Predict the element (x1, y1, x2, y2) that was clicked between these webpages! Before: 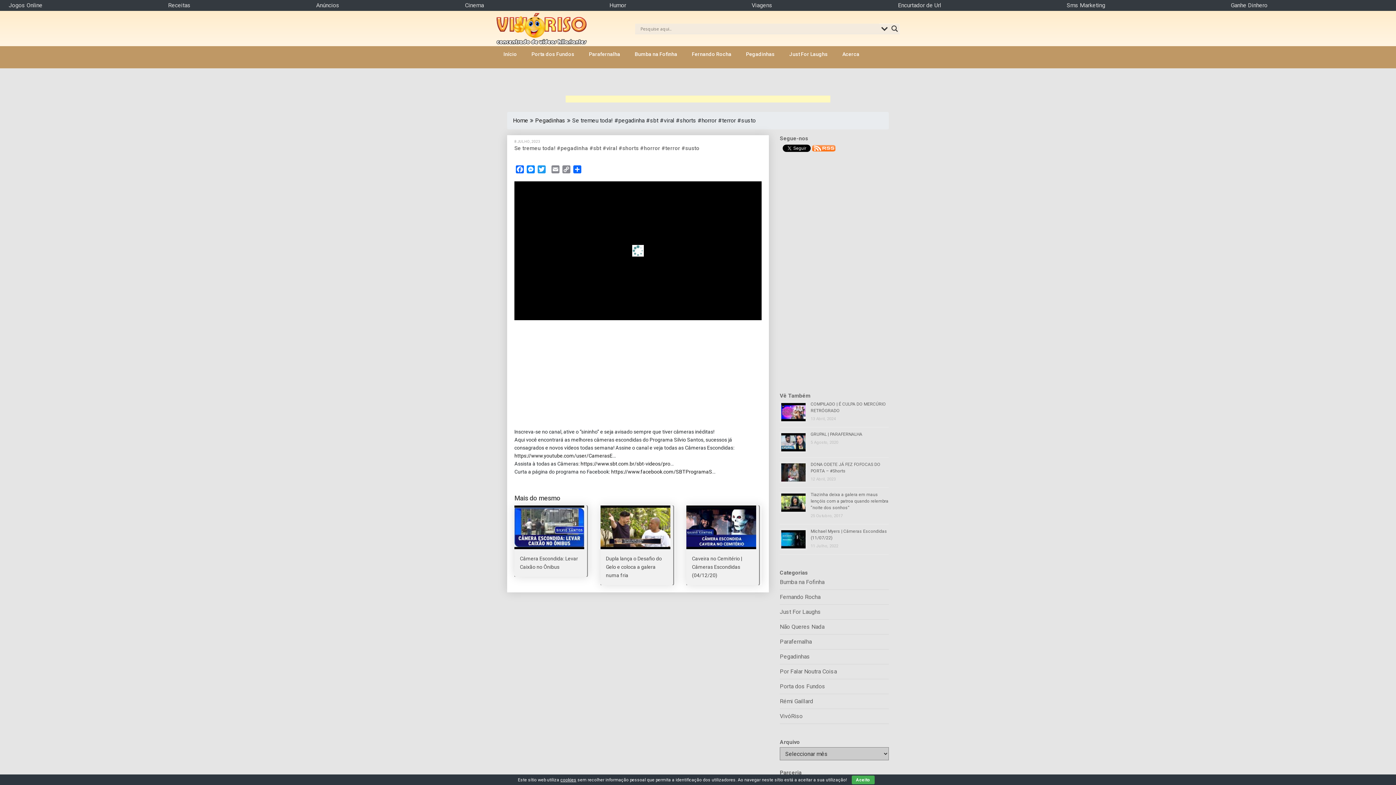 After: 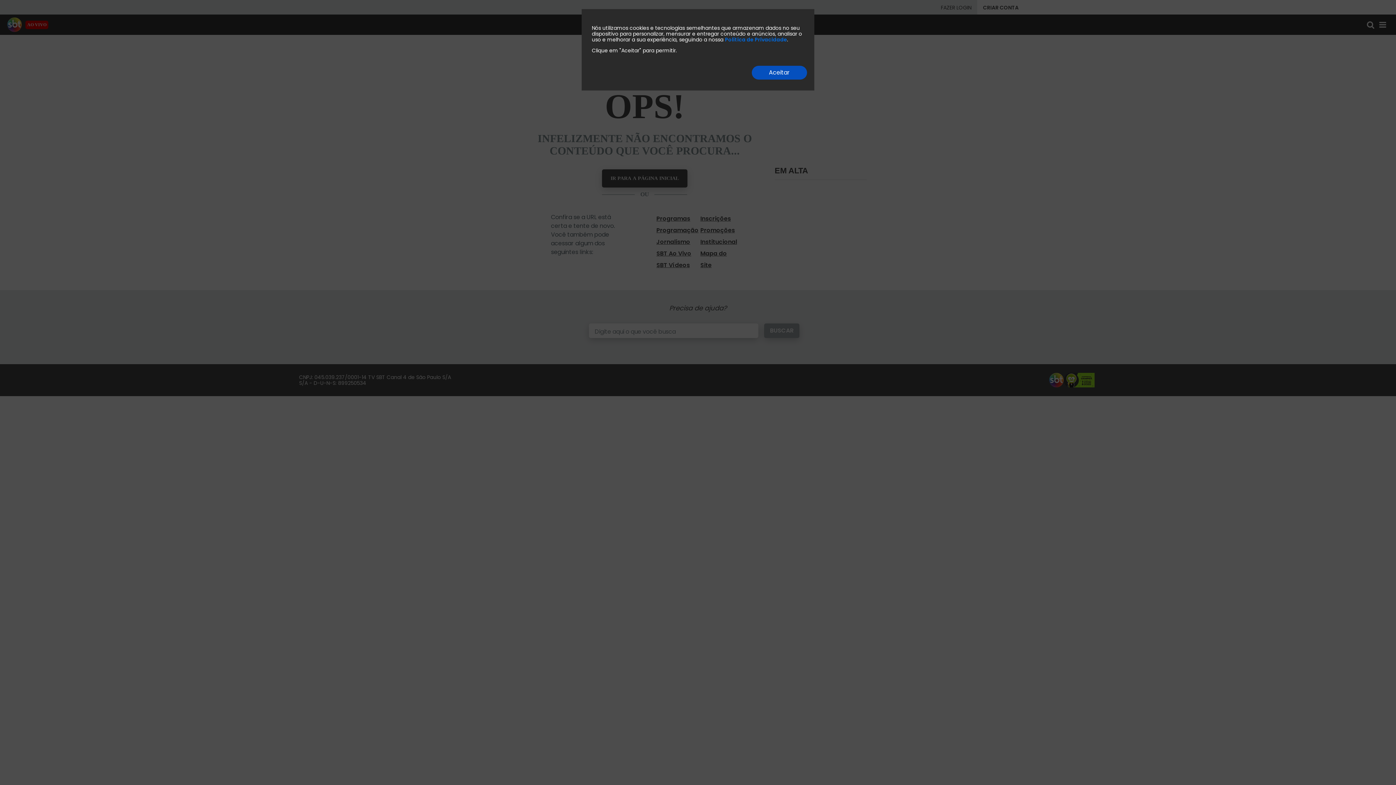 Action: bbox: (580, 461, 670, 466) label: https://www.sbt.com.br/sbt-videos/pro